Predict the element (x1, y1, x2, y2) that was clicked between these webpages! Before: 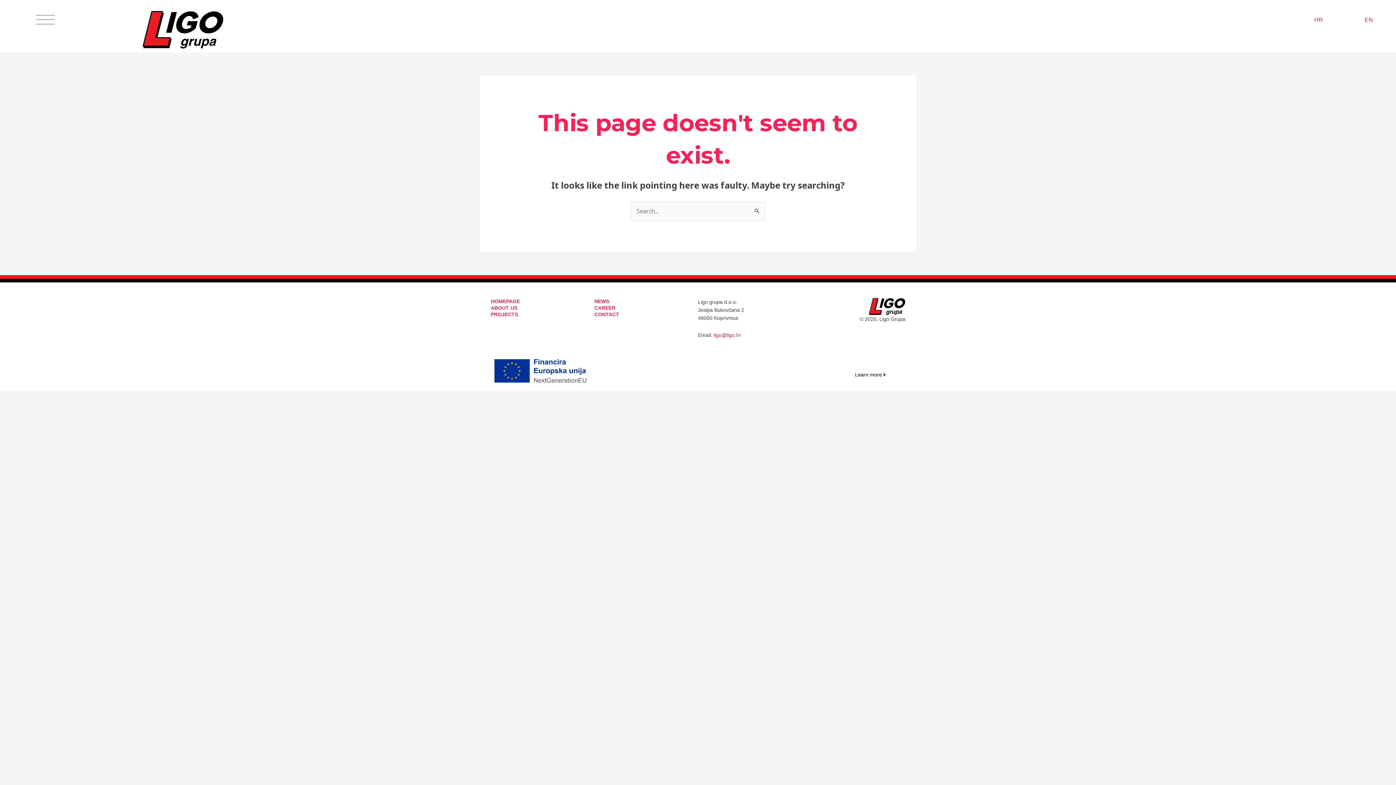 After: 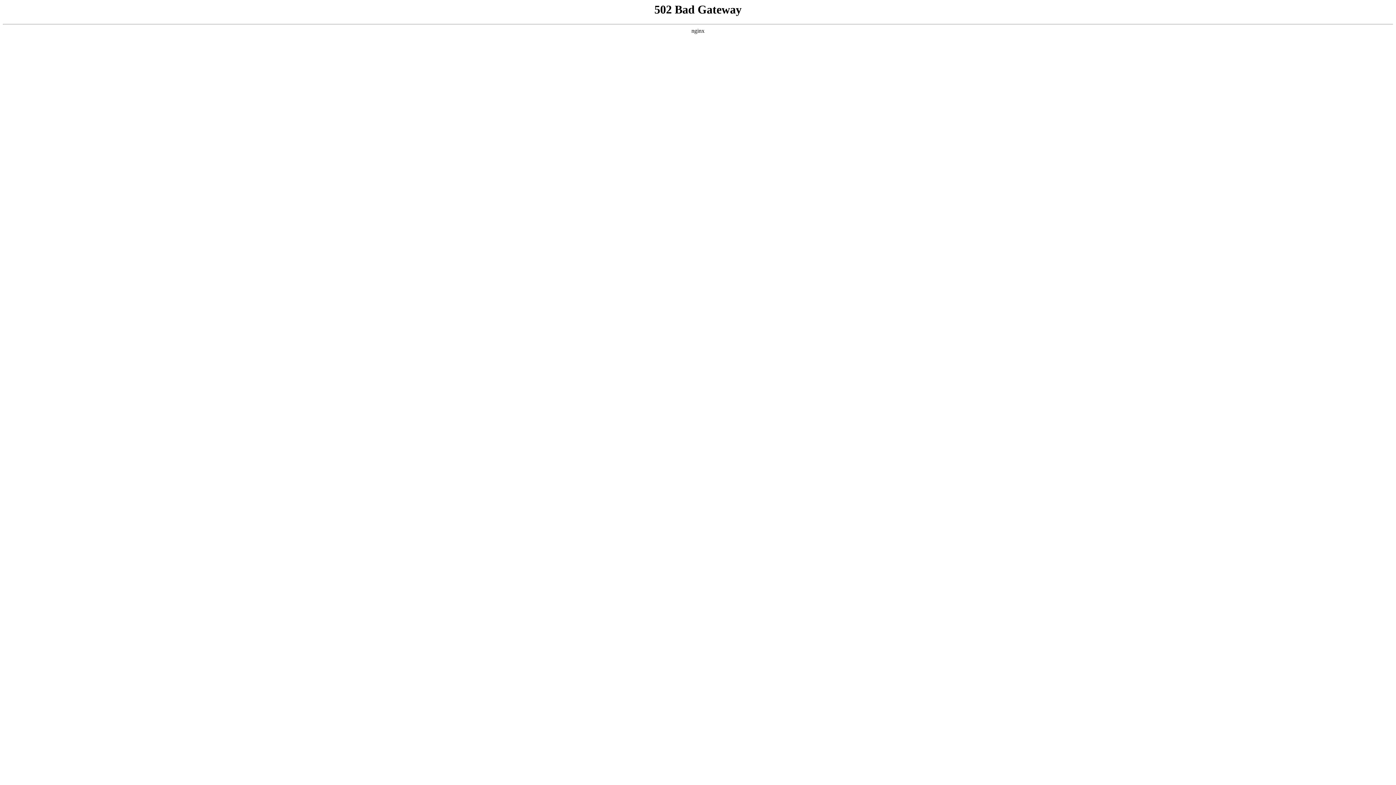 Action: label: NEWS bbox: (594, 298, 609, 304)